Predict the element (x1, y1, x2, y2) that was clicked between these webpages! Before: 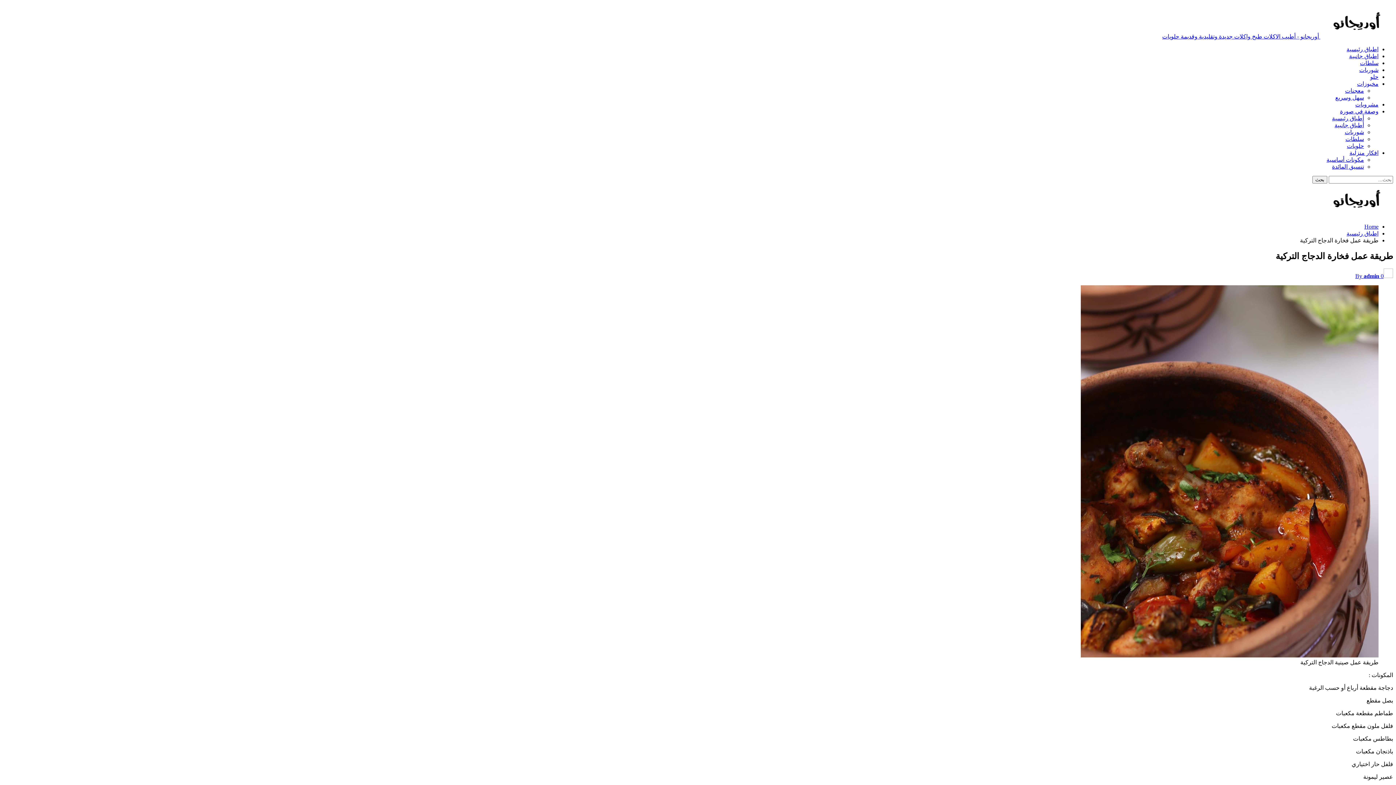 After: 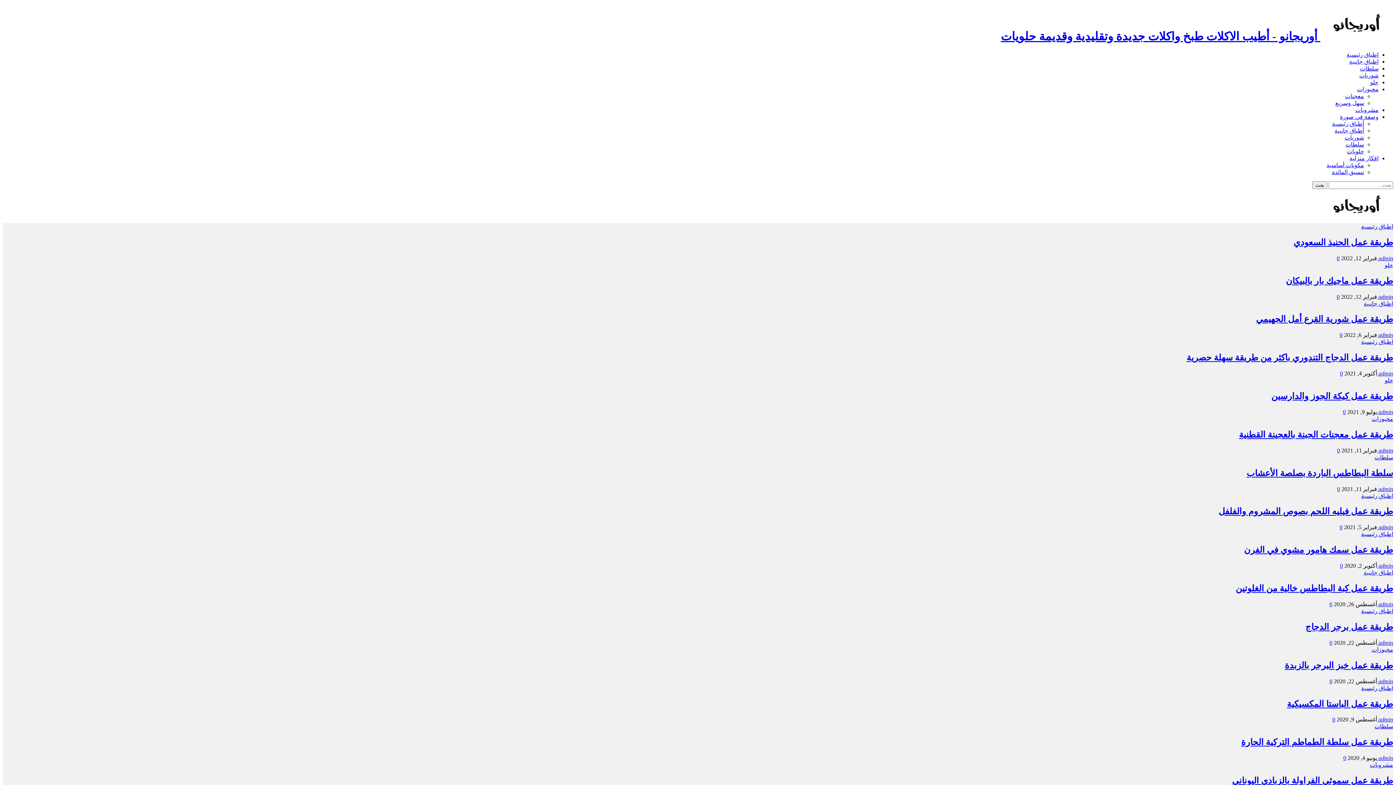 Action: bbox: (1355, 273, 1393, 279) label: By admin 